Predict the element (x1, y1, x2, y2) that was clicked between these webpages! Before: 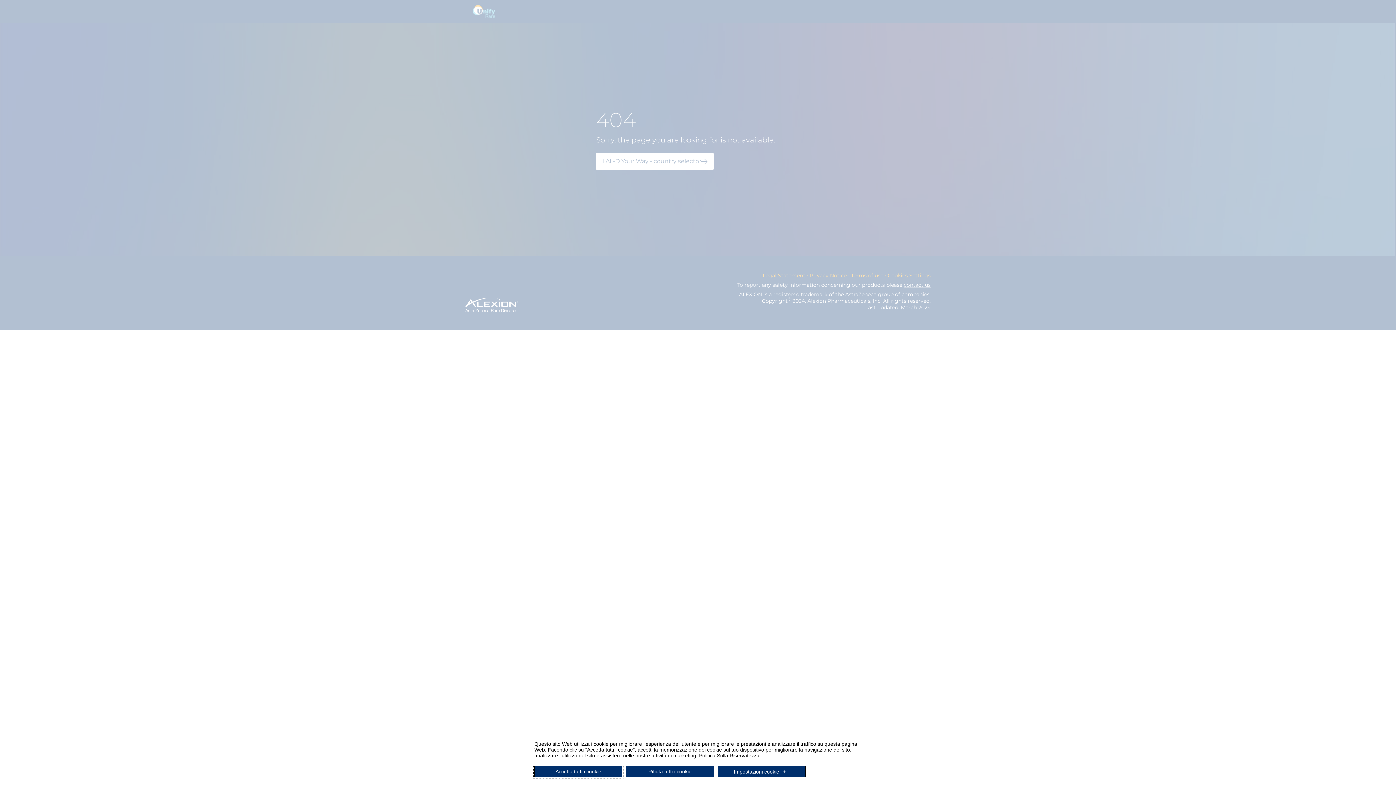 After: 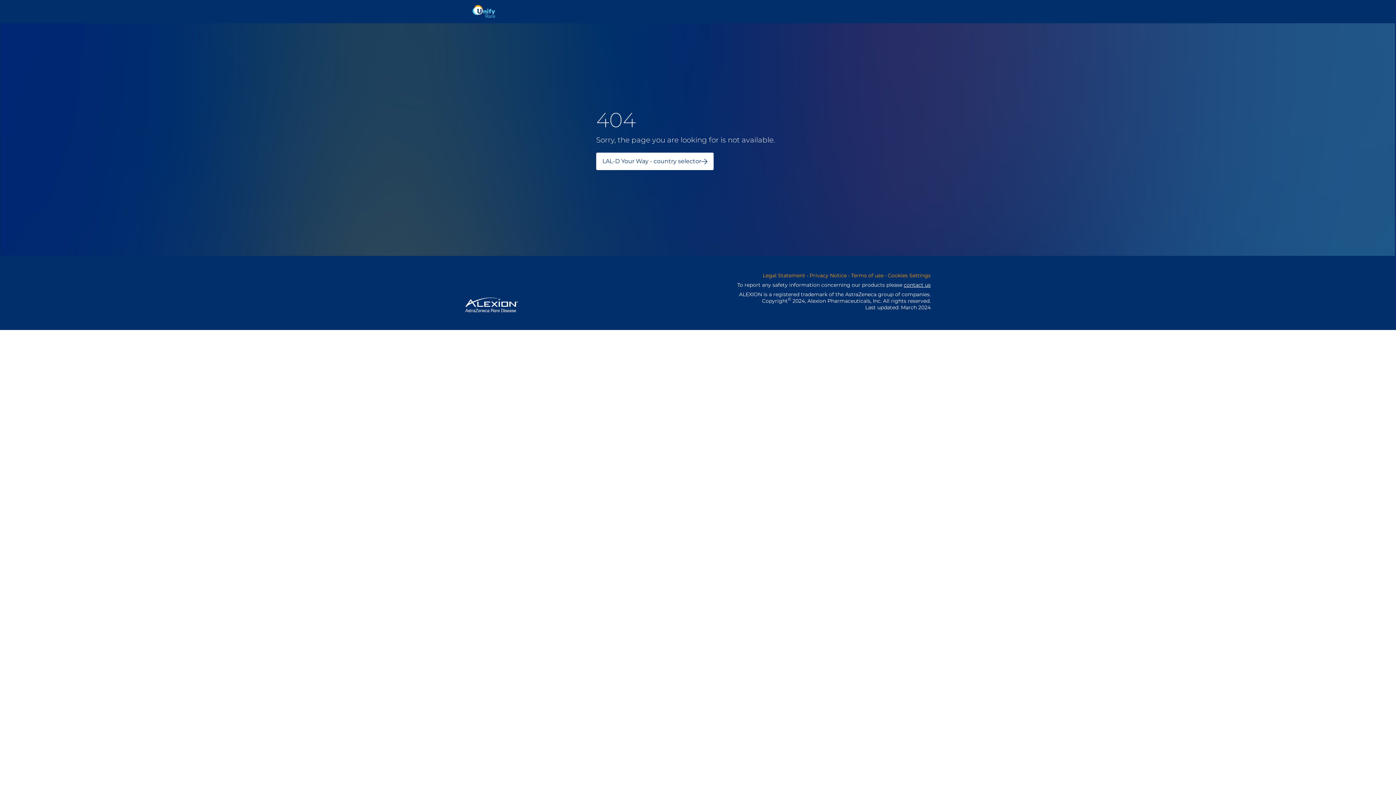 Action: bbox: (534, 766, 622, 777) label: Accetta tutti i cookie